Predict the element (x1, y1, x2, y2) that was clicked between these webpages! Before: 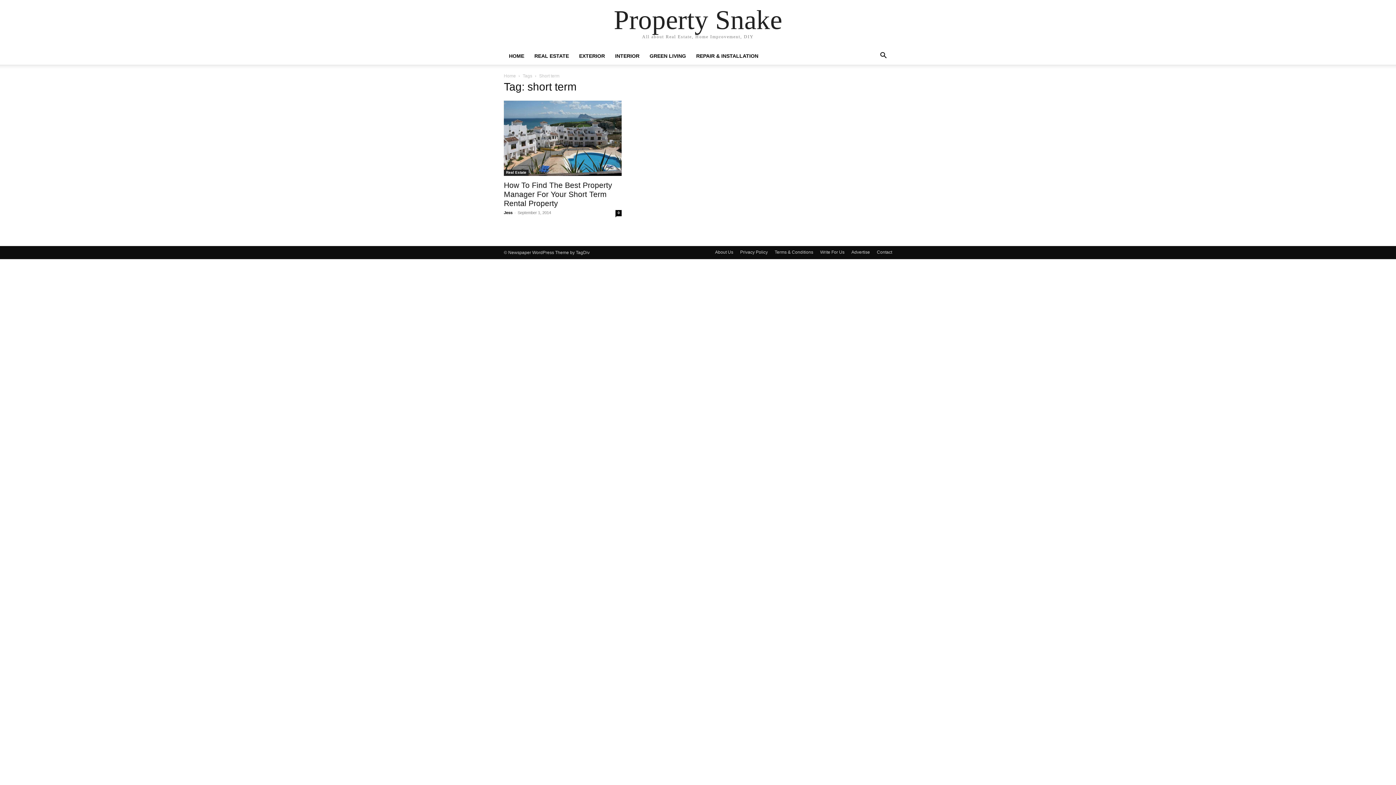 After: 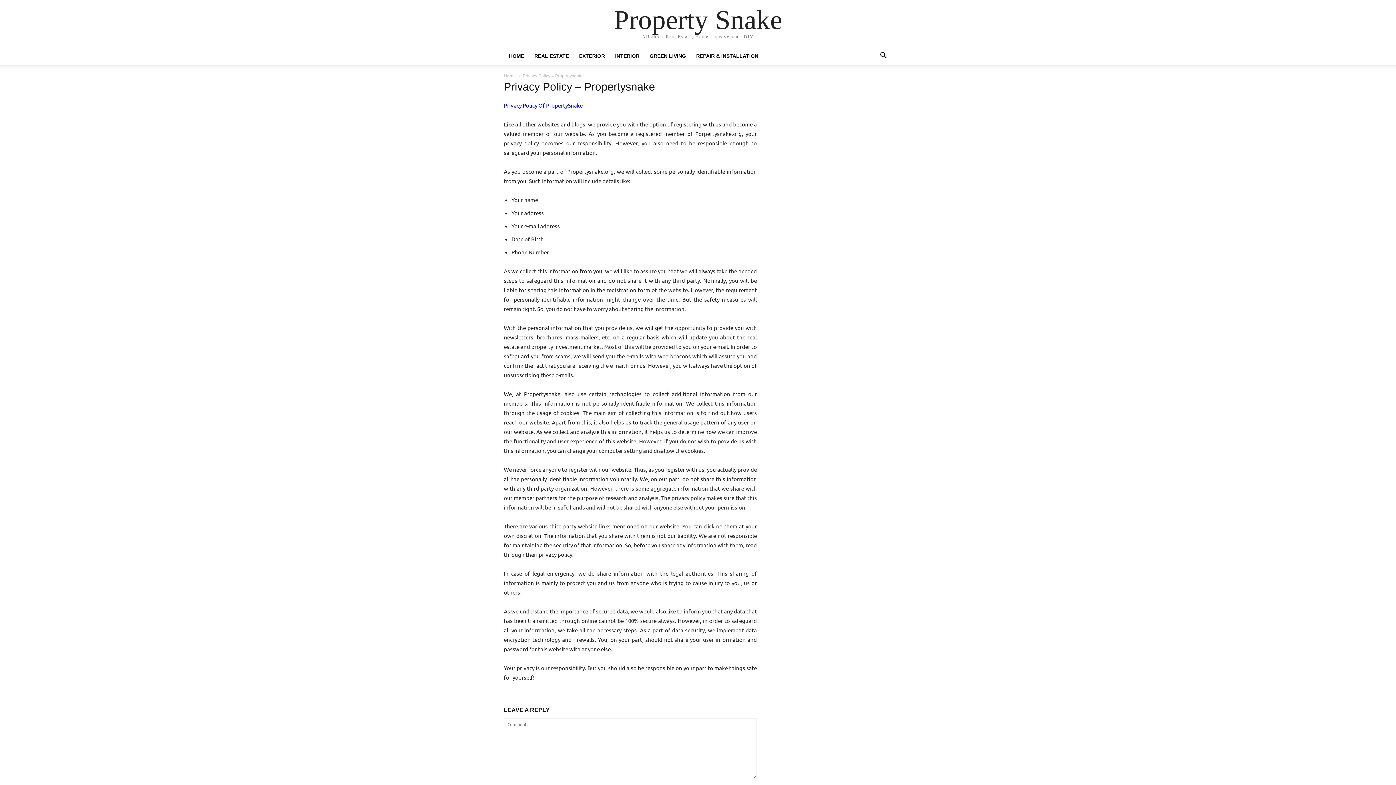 Action: bbox: (740, 249, 768, 255) label: Privacy Policy